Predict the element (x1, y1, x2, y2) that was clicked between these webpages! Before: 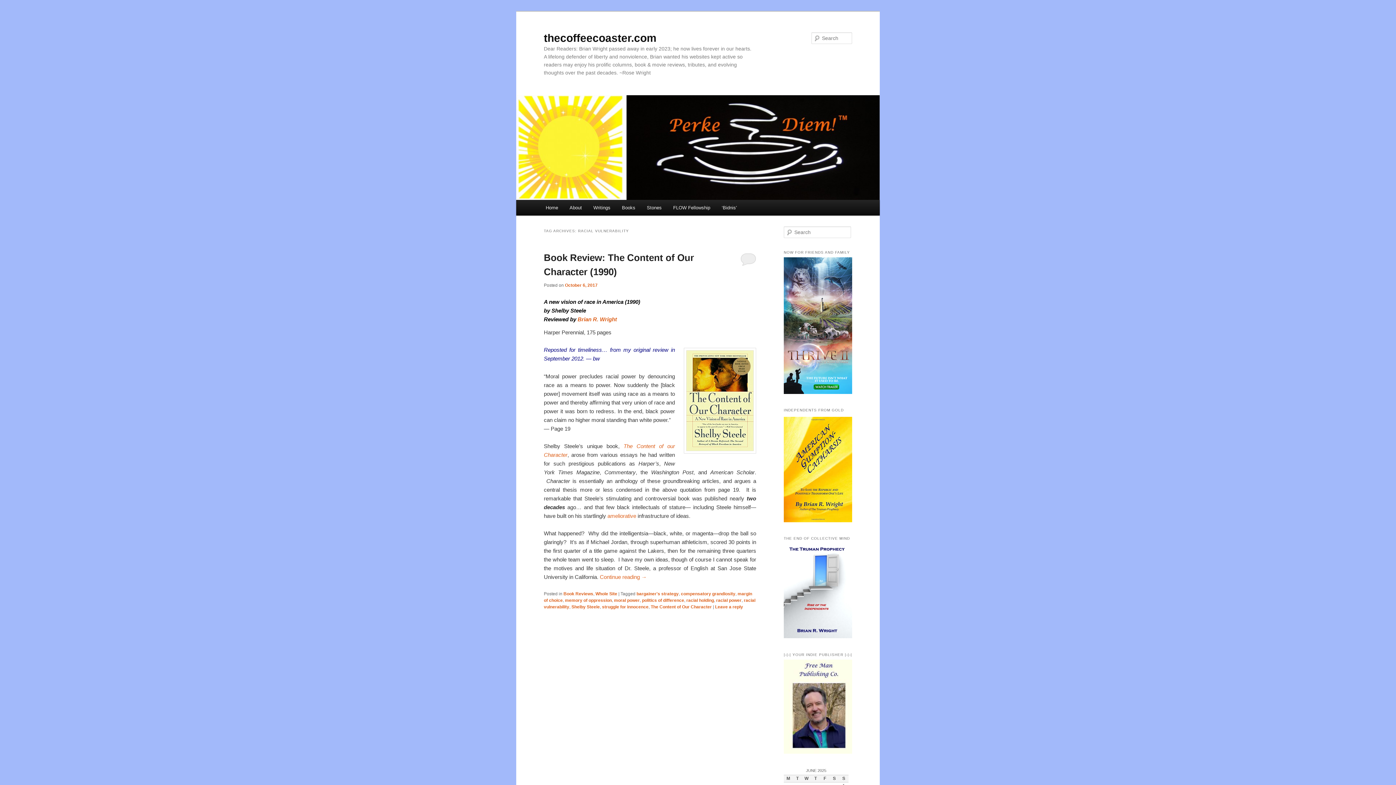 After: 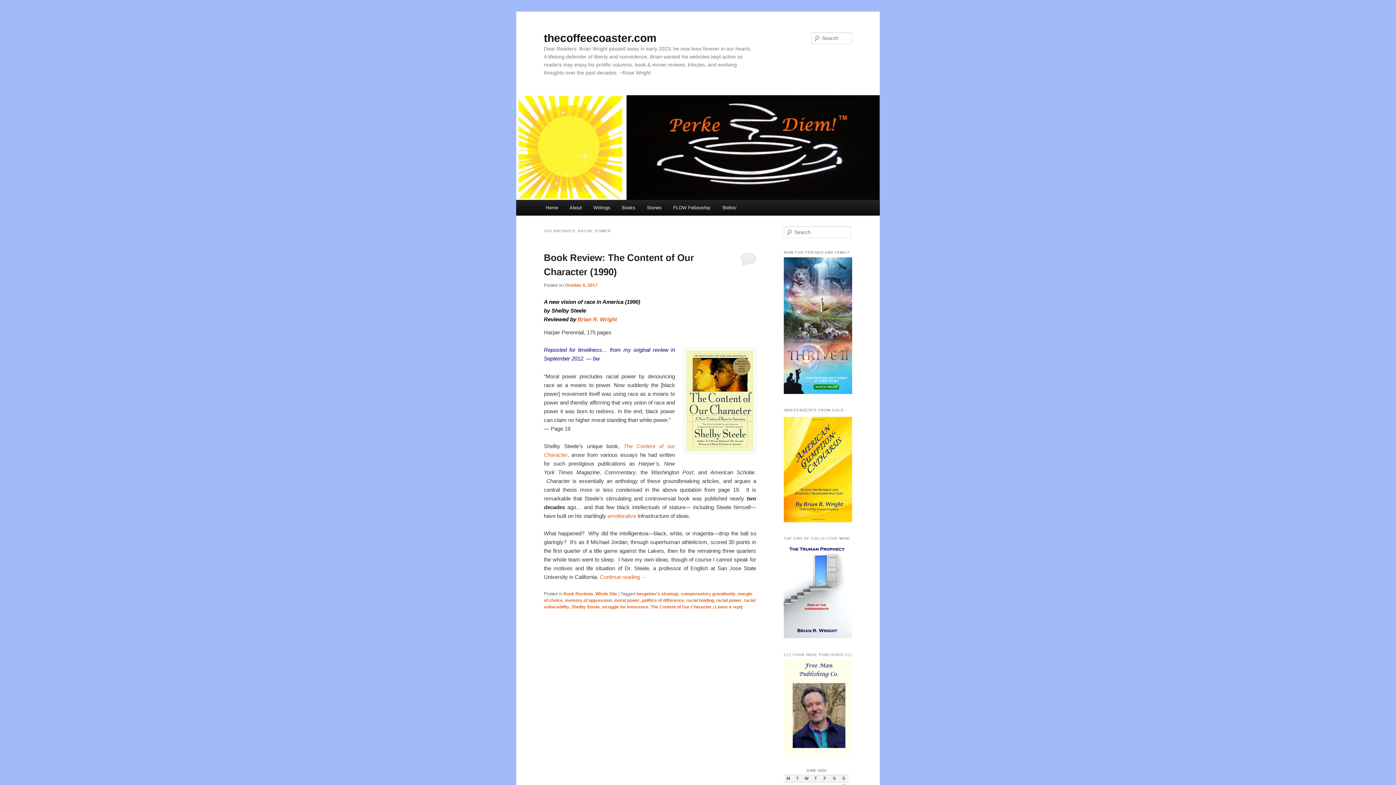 Action: bbox: (716, 598, 741, 603) label: racial power